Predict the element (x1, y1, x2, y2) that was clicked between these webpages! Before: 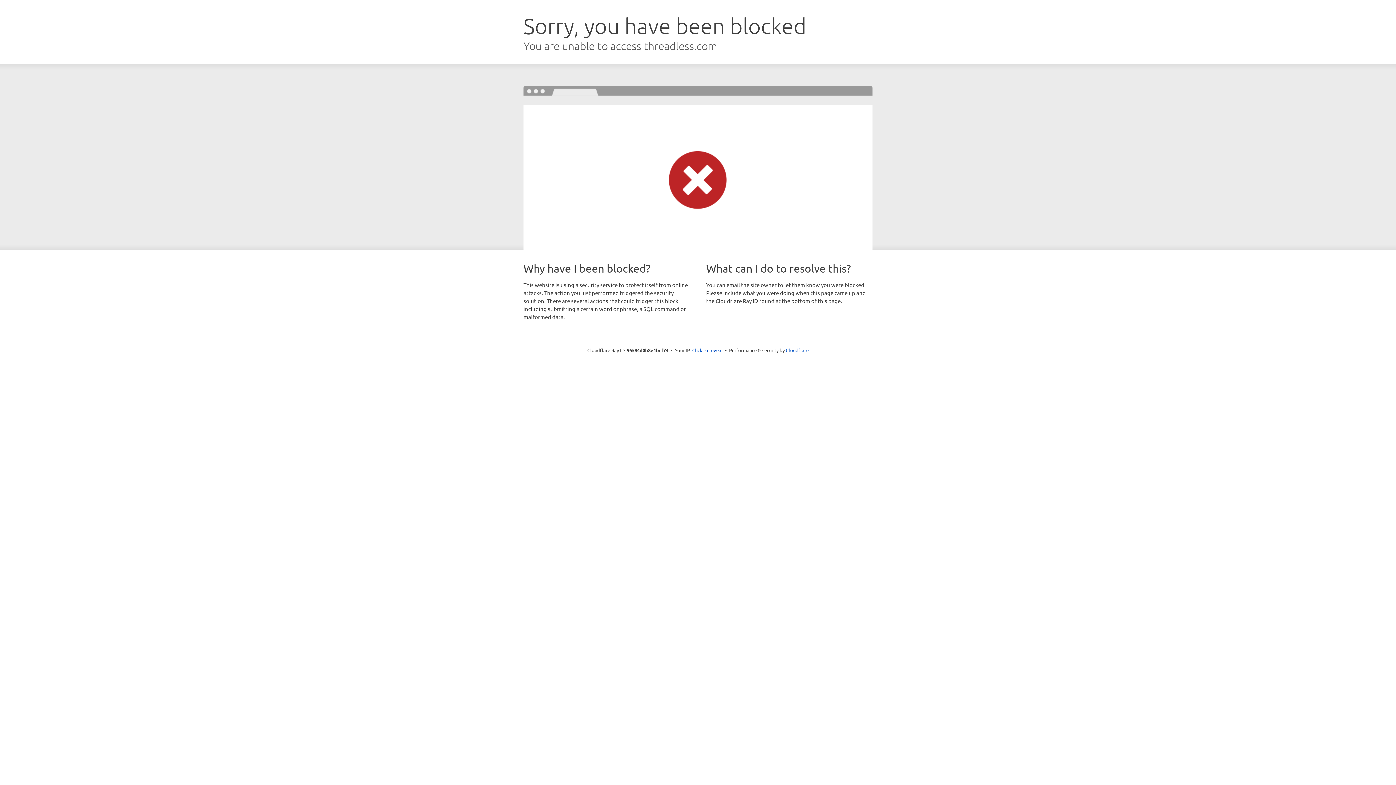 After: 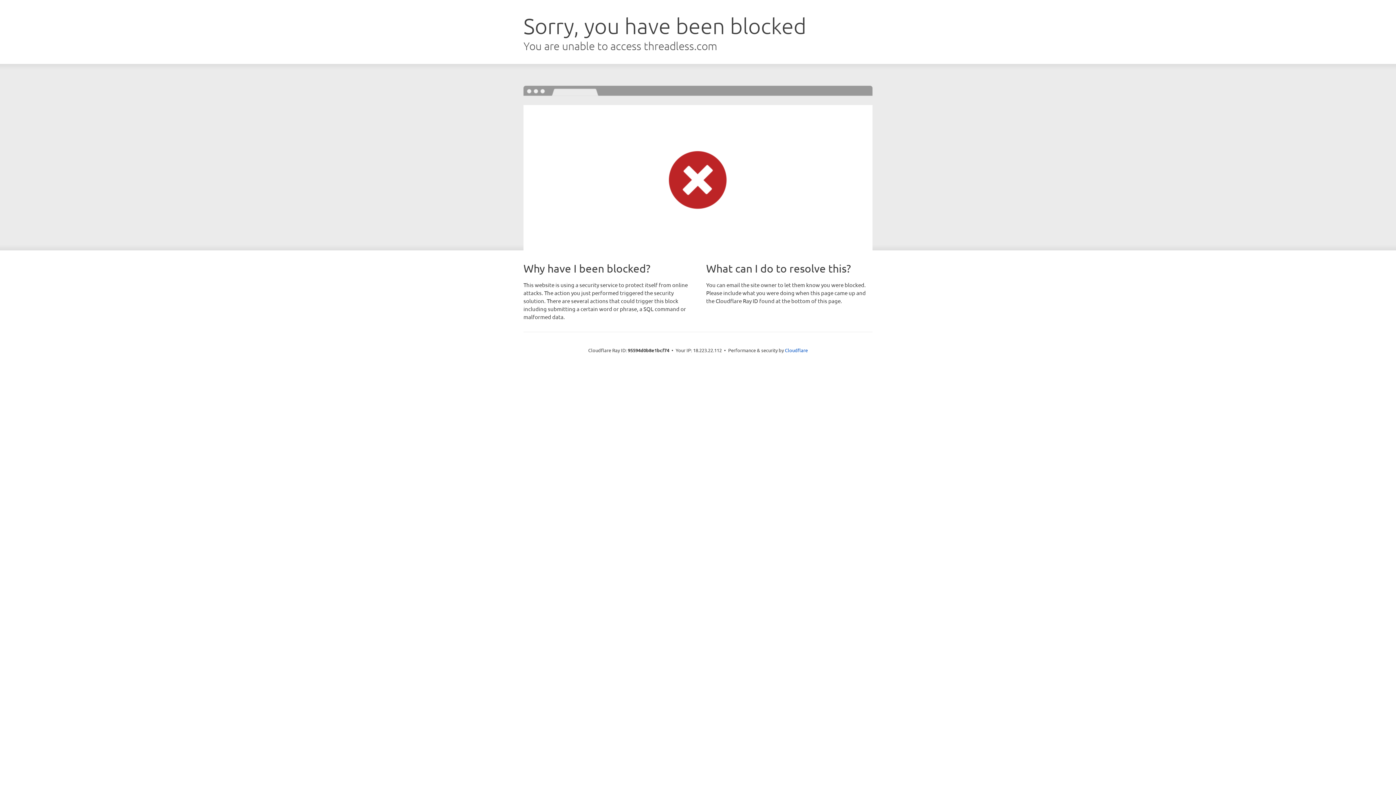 Action: label: Click to reveal bbox: (692, 346, 722, 353)